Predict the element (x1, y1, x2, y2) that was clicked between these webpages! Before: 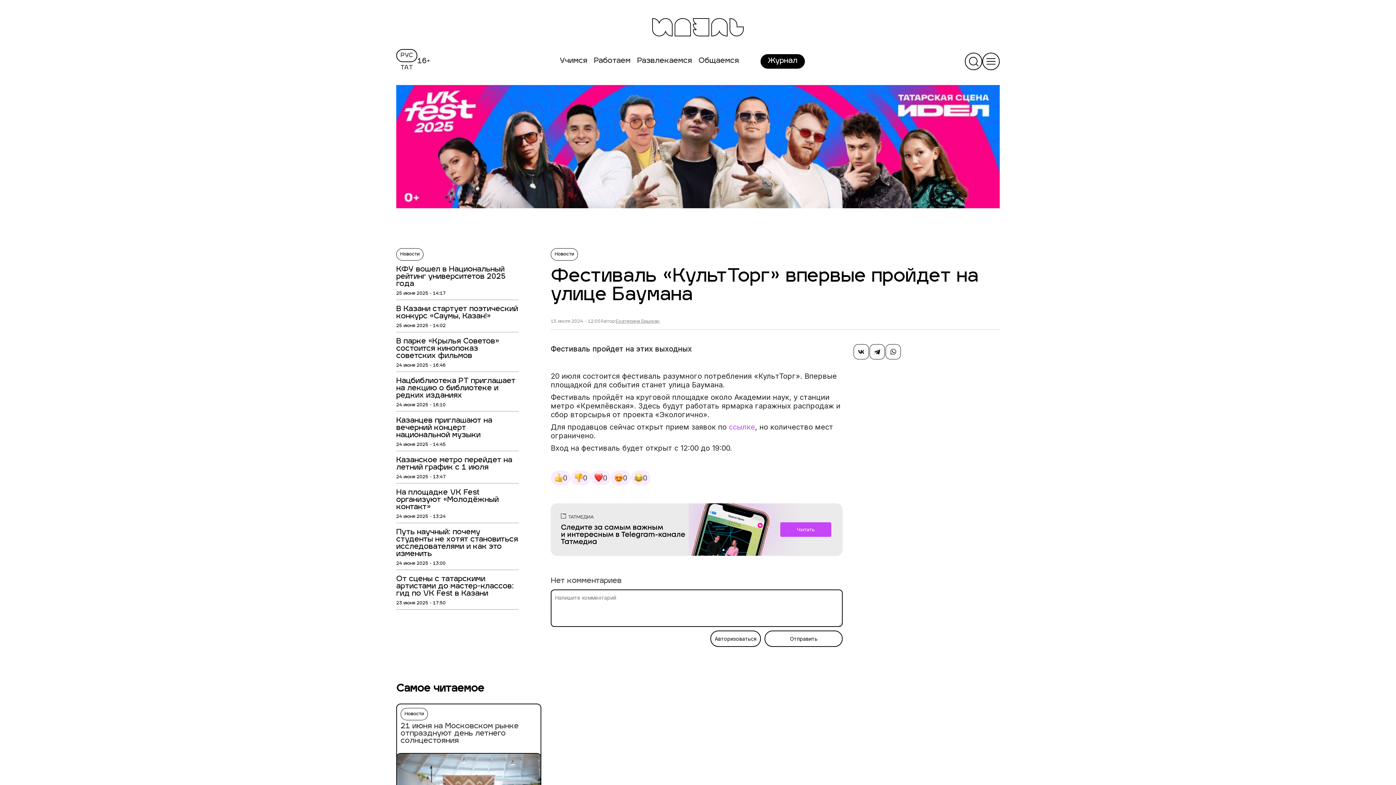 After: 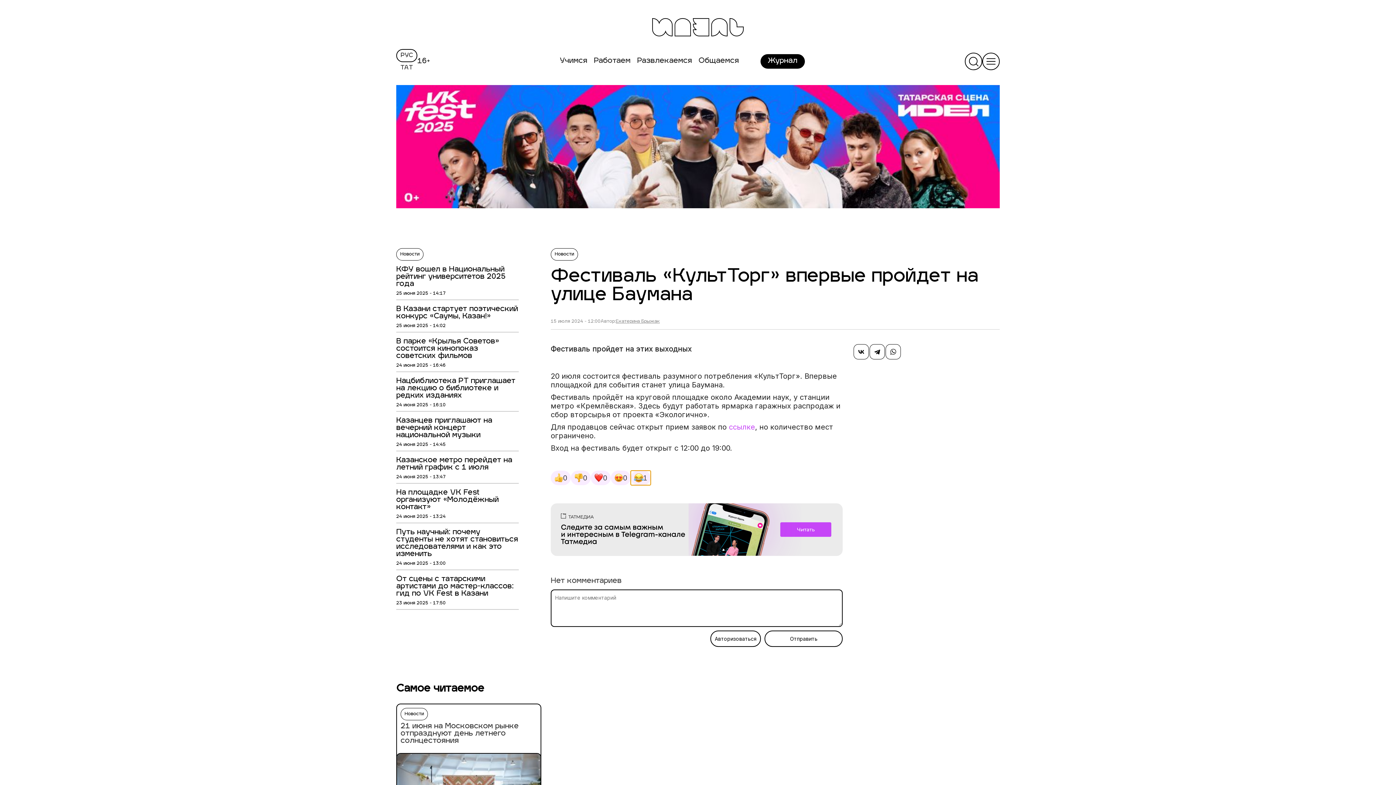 Action: label: 0 bbox: (630, 470, 650, 485)